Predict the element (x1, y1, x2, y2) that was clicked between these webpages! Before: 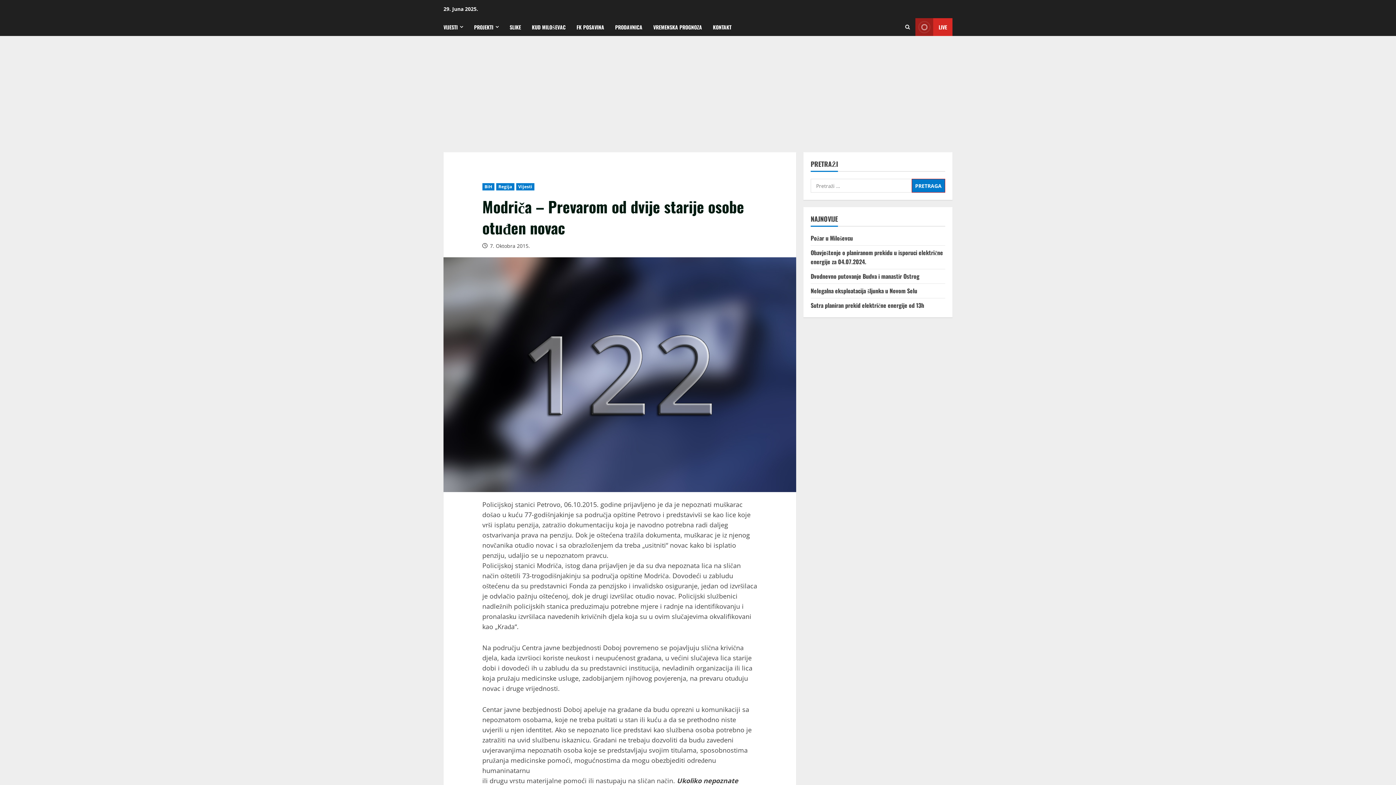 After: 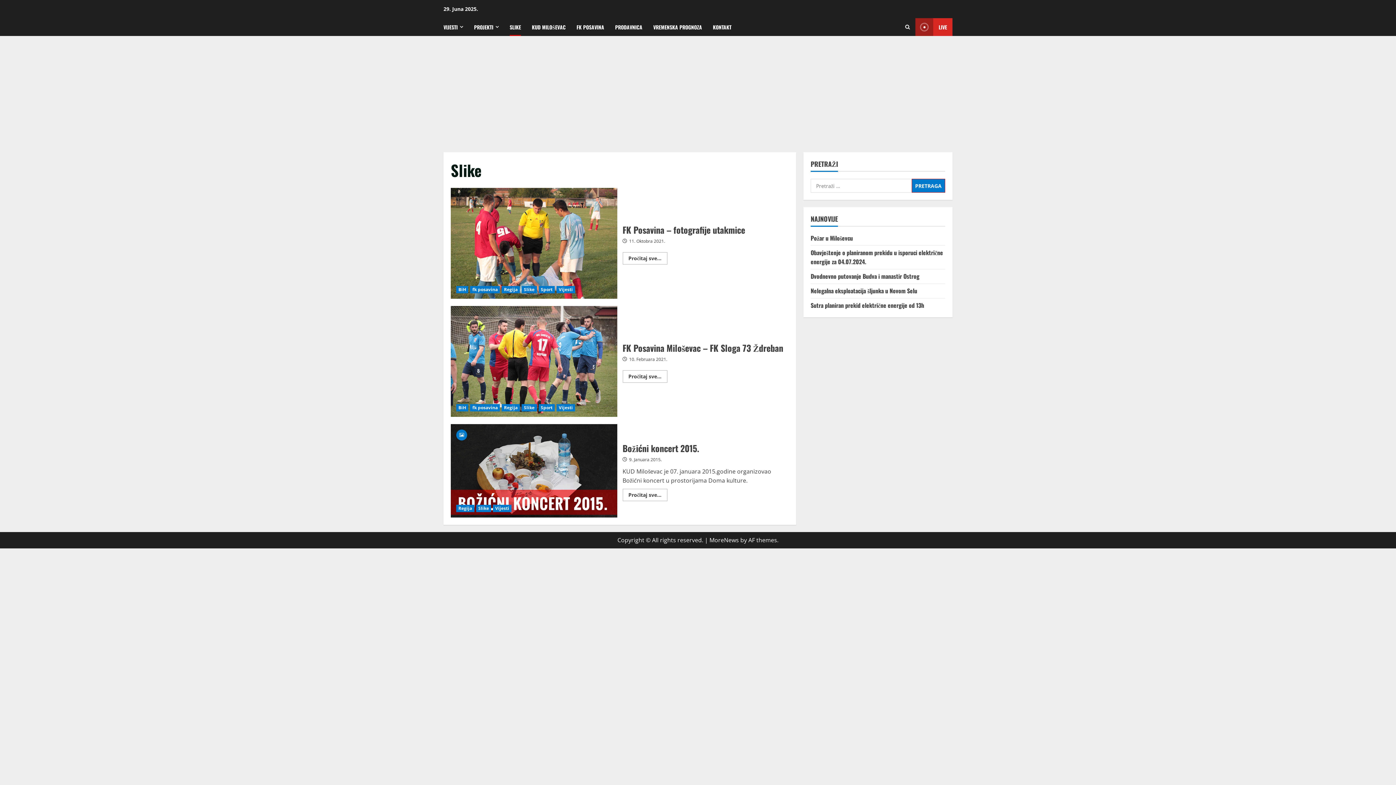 Action: bbox: (504, 18, 526, 36) label: SLIKE